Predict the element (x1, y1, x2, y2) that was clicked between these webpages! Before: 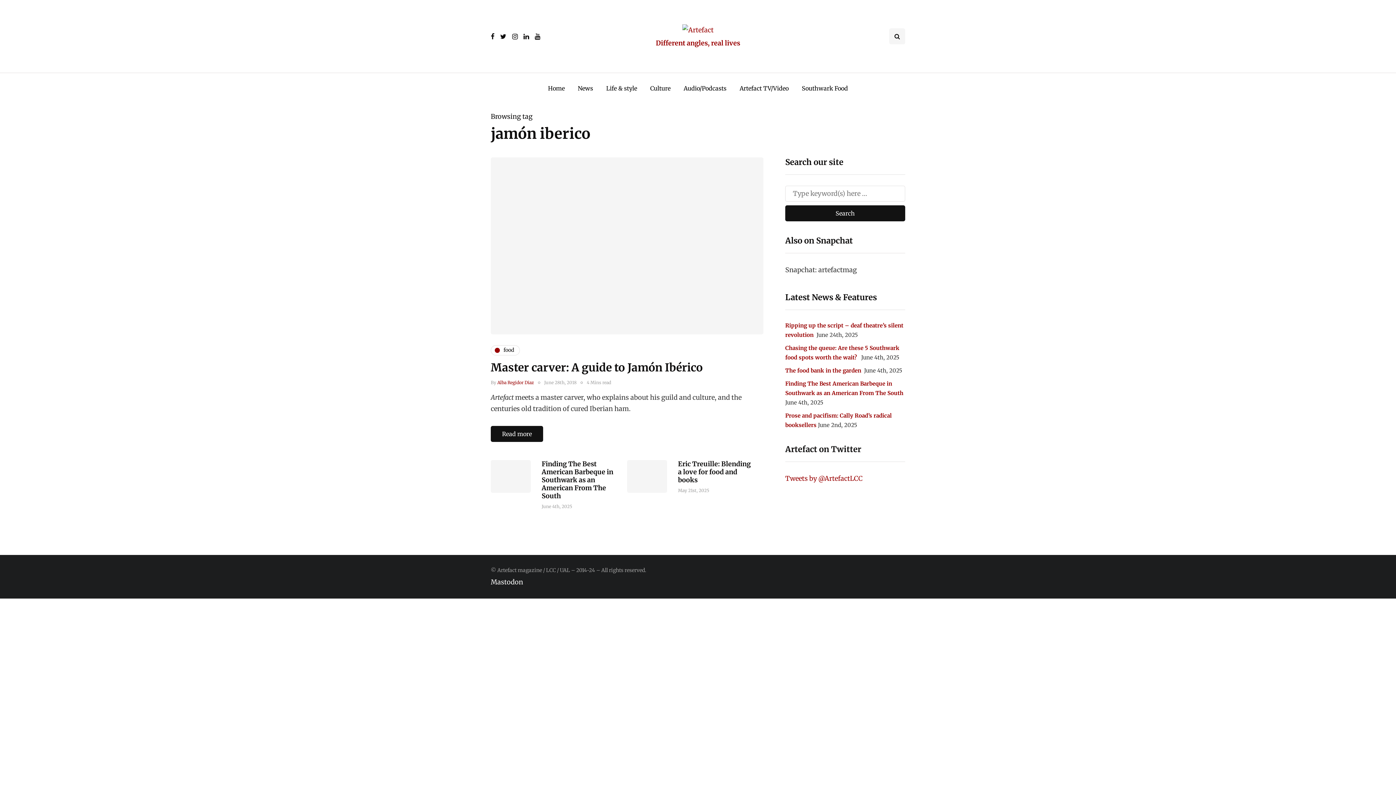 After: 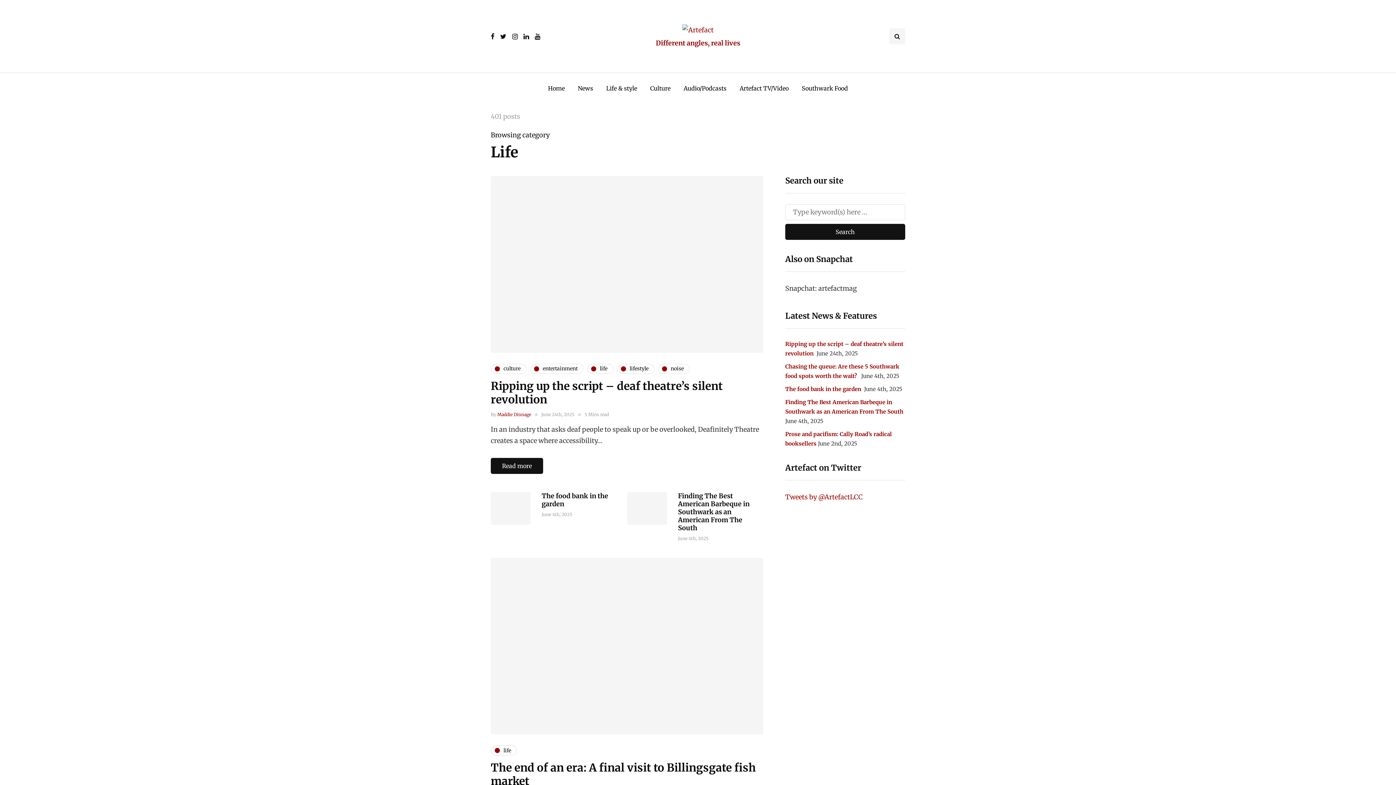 Action: bbox: (599, 80, 643, 96) label: Life & style